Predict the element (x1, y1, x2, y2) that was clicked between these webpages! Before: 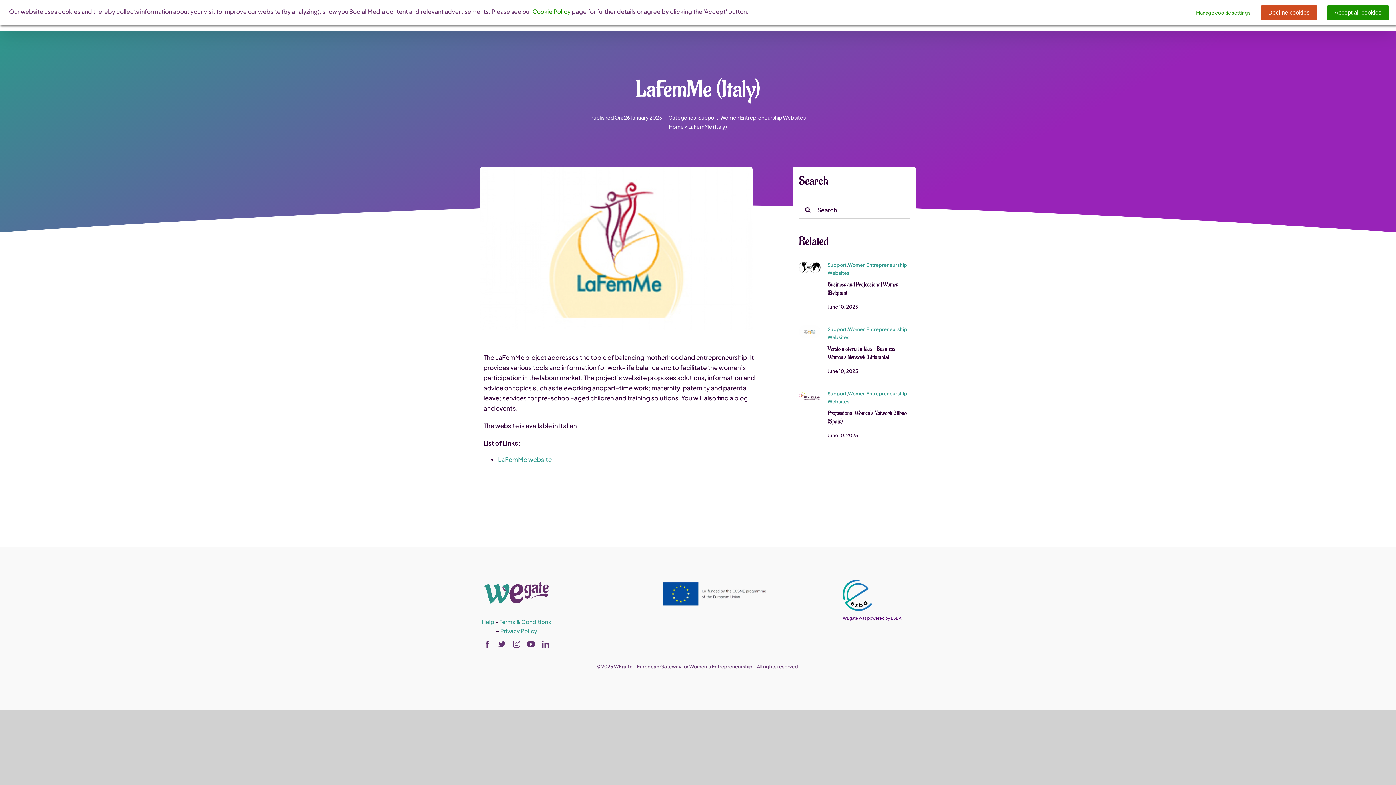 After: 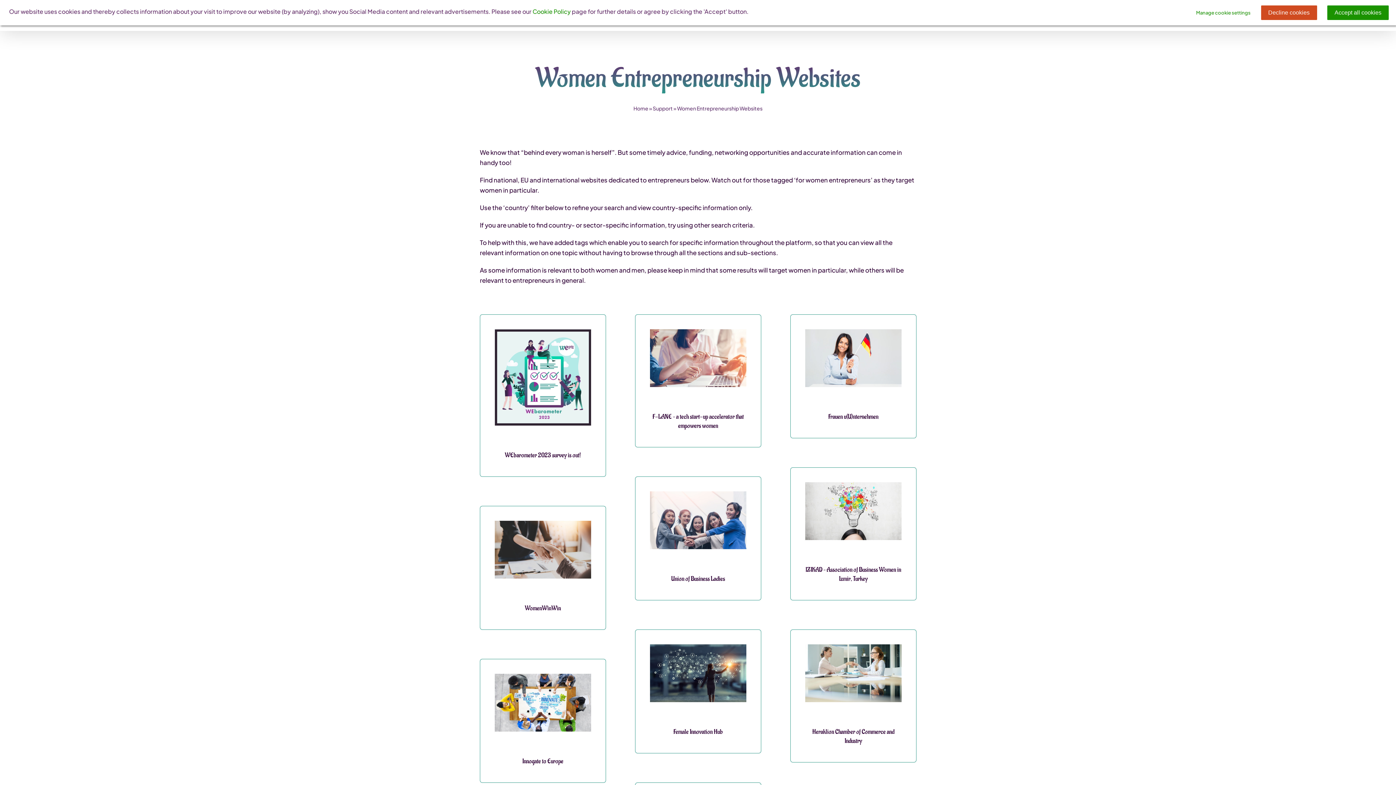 Action: bbox: (720, 114, 806, 120) label: Women Entrepreneurship Websites